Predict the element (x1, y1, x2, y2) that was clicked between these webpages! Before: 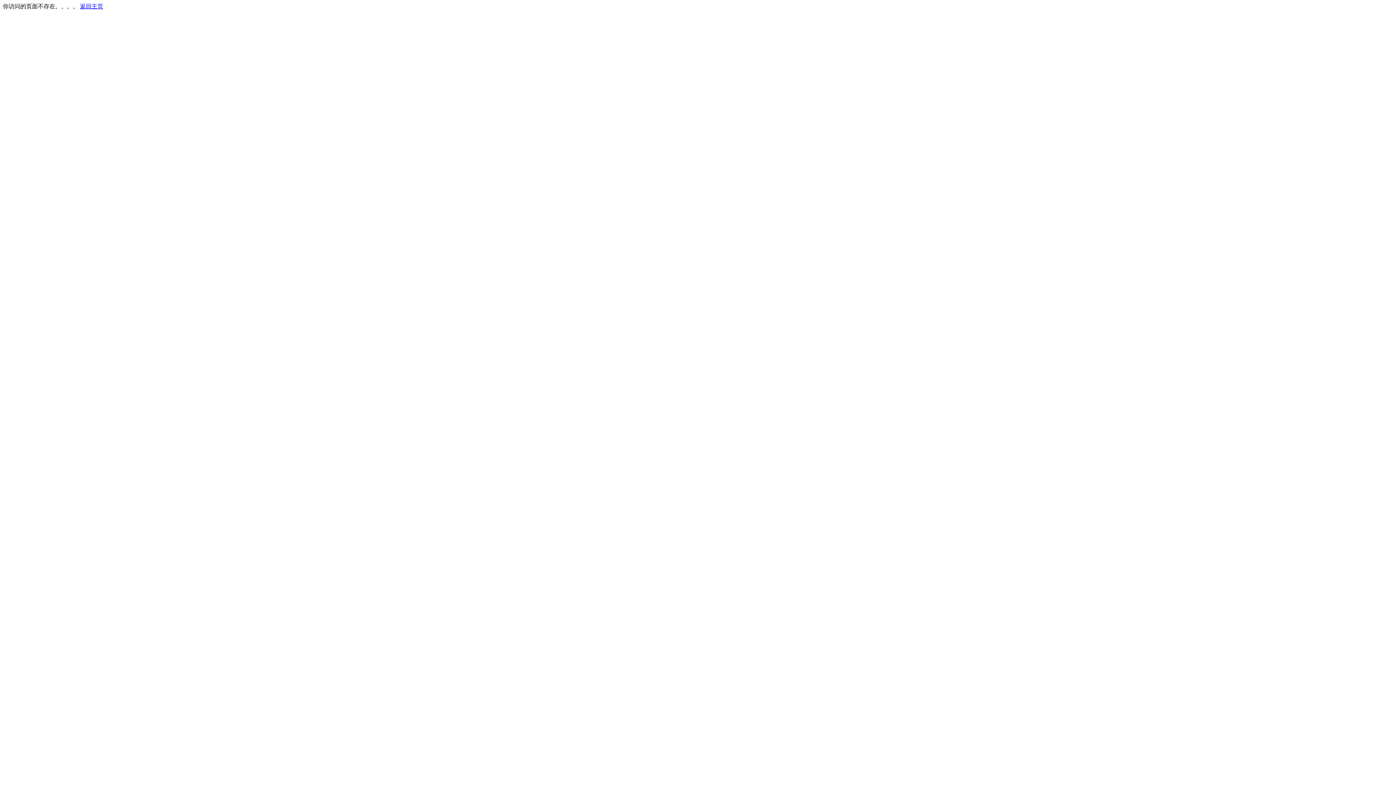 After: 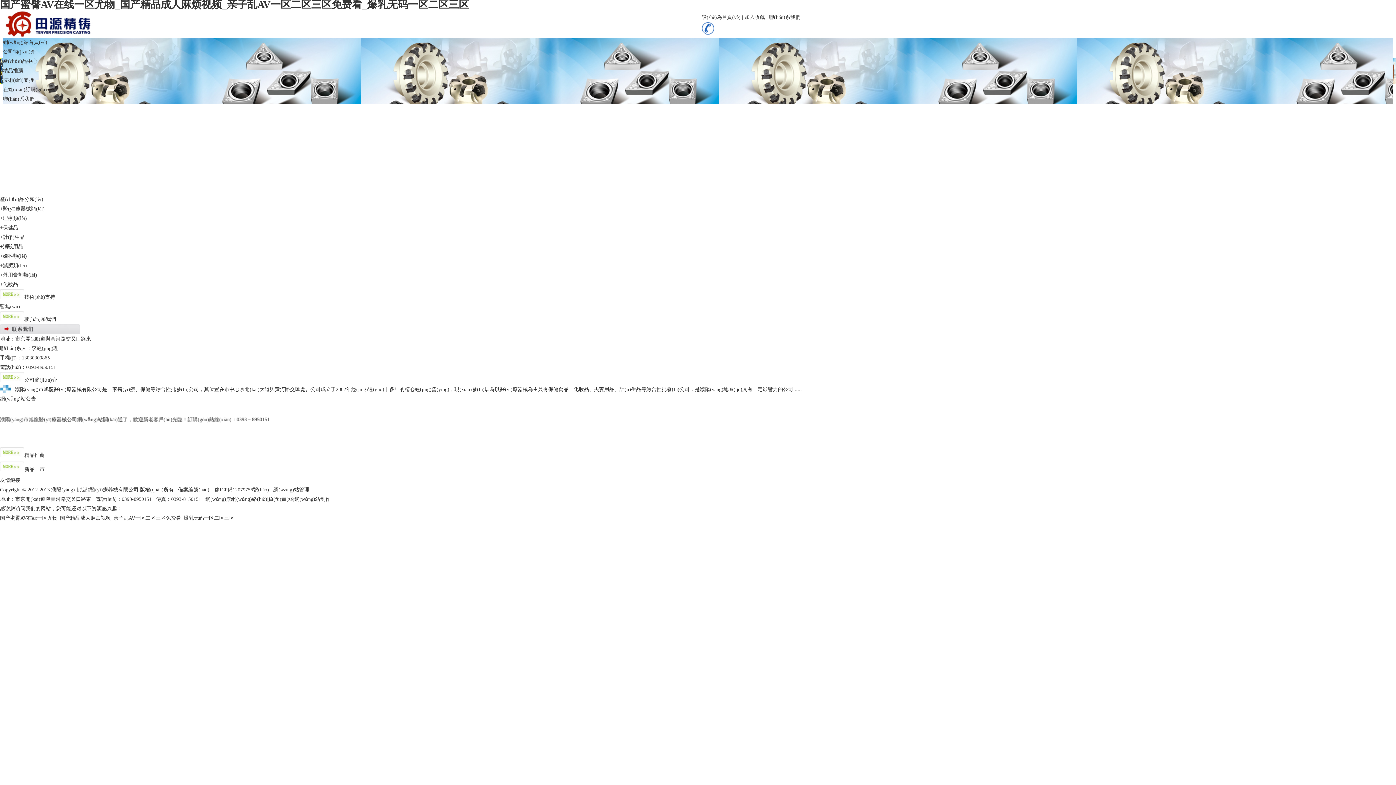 Action: bbox: (80, 3, 103, 9) label: 返回主页